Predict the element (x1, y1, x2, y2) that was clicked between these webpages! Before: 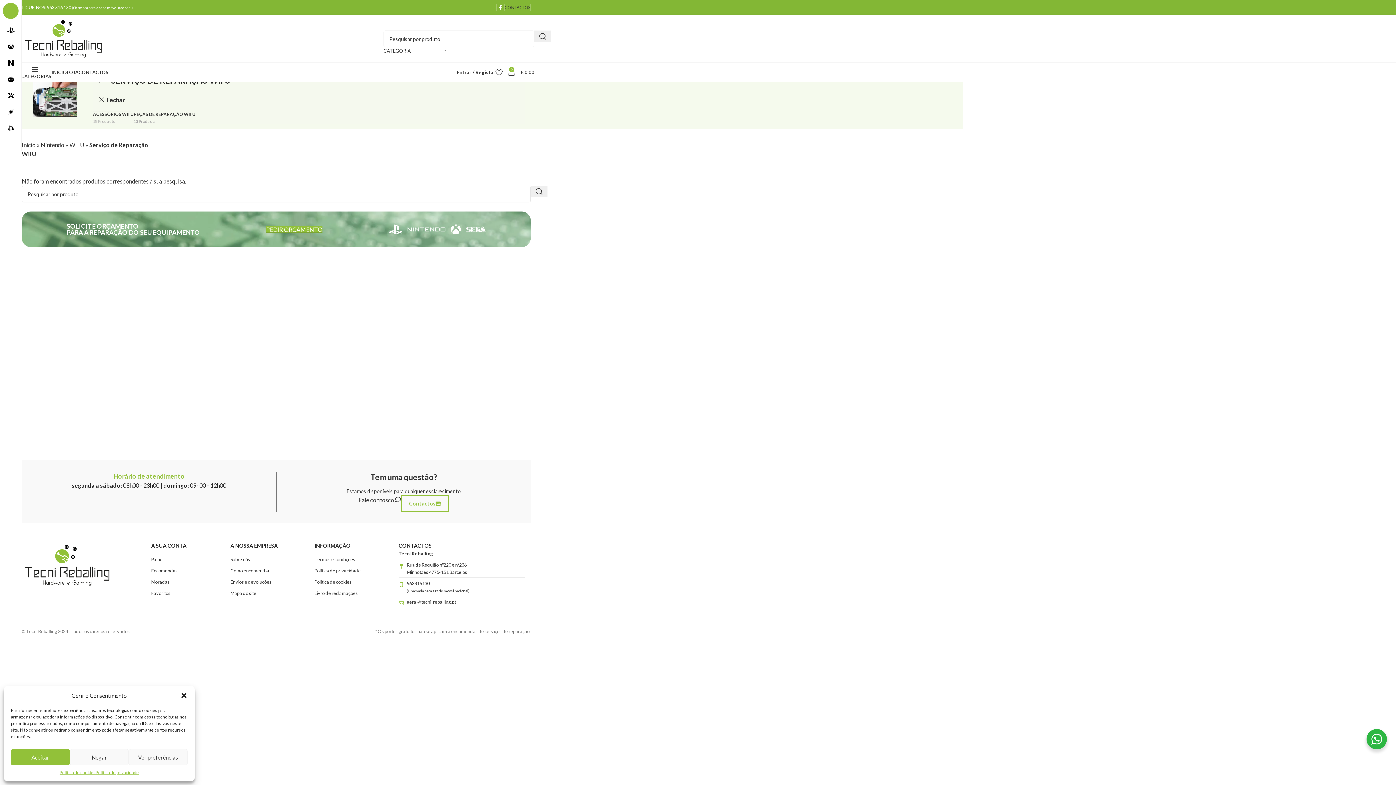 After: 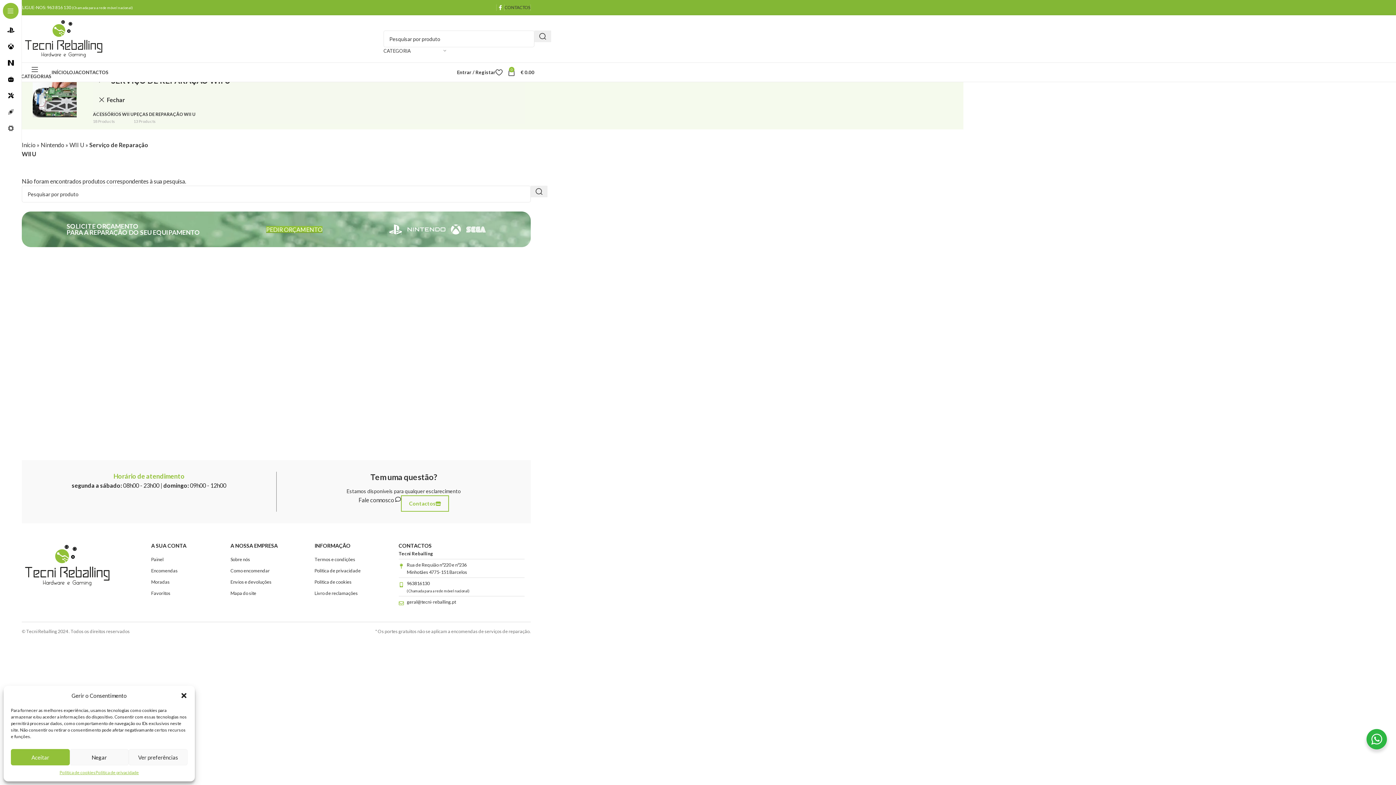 Action: label: geral@tecni-reballing.pt bbox: (398, 598, 524, 605)